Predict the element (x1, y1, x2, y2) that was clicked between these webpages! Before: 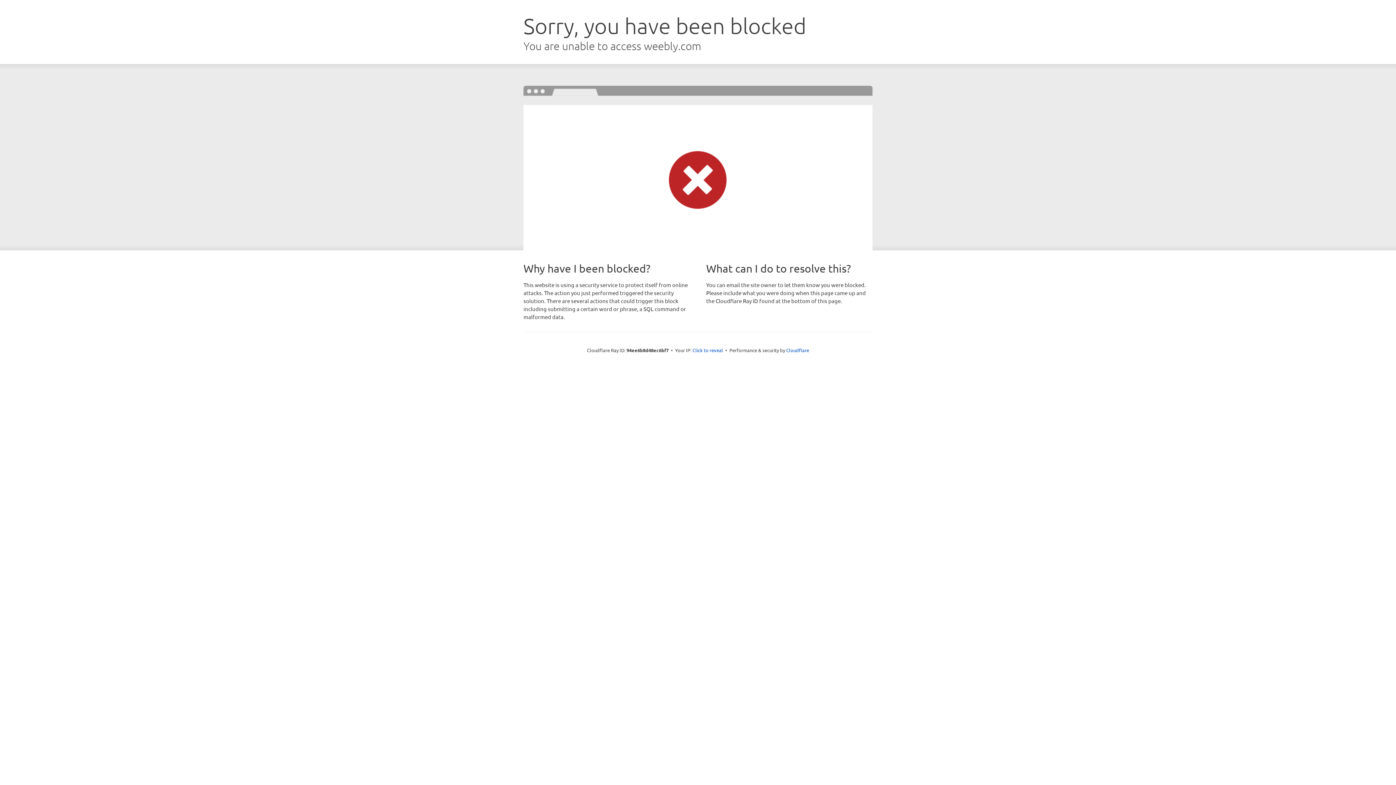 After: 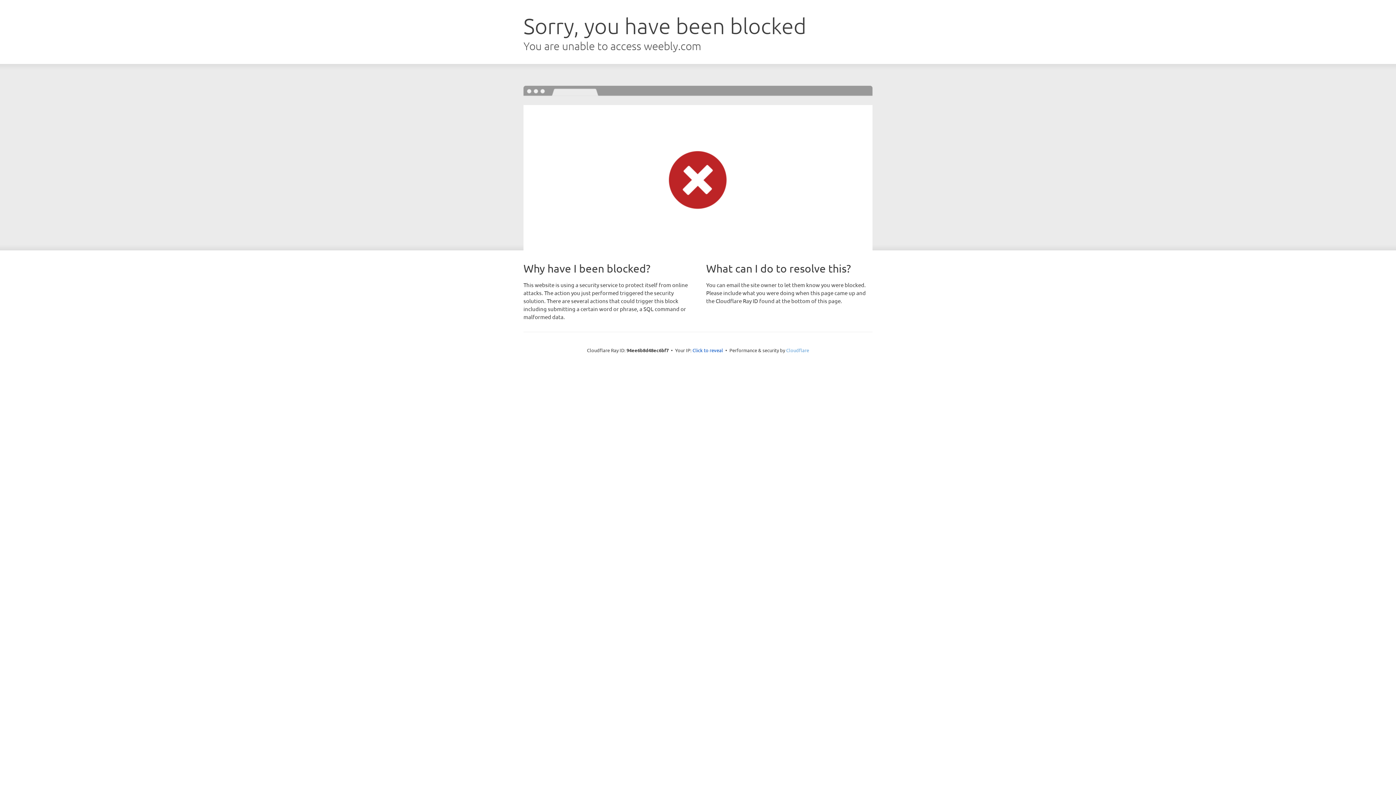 Action: bbox: (786, 347, 809, 353) label: Cloudflare